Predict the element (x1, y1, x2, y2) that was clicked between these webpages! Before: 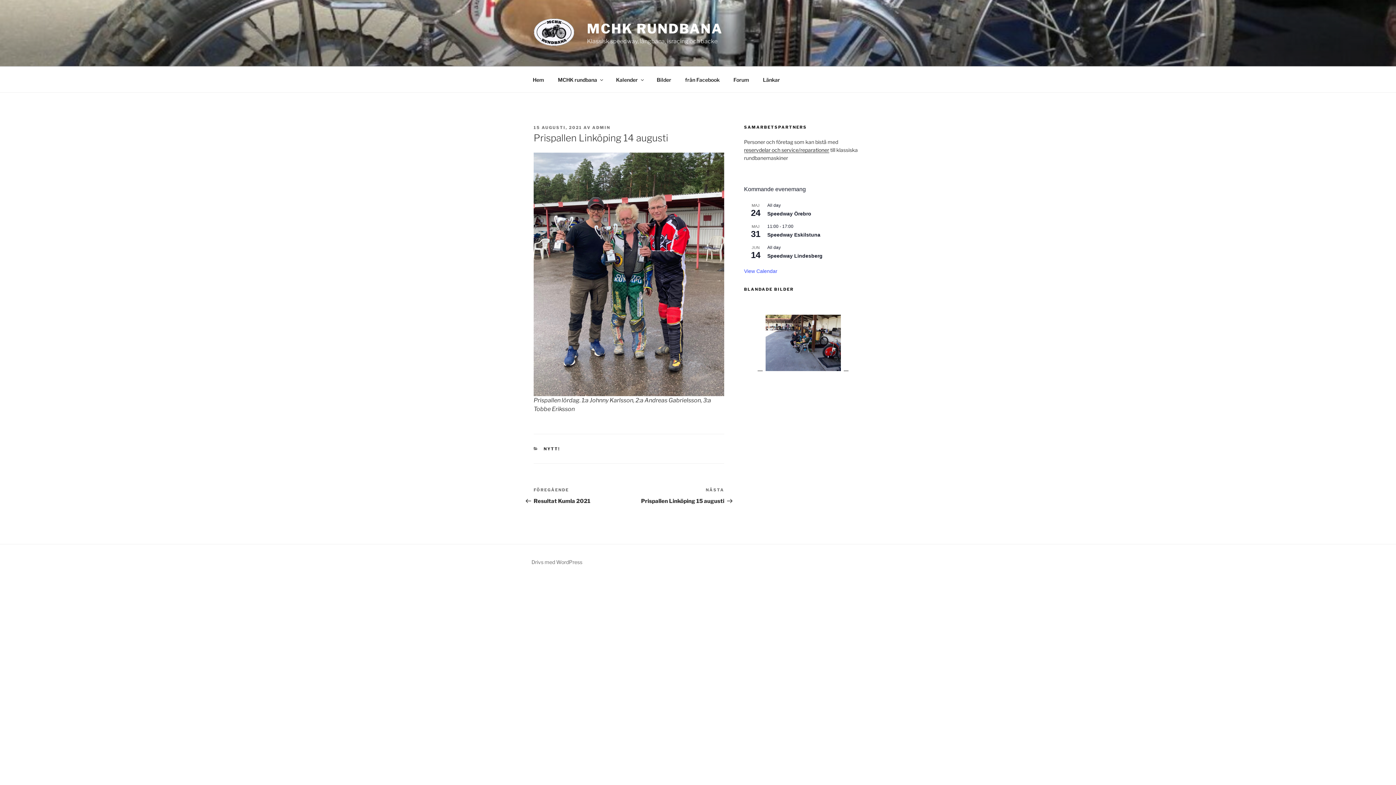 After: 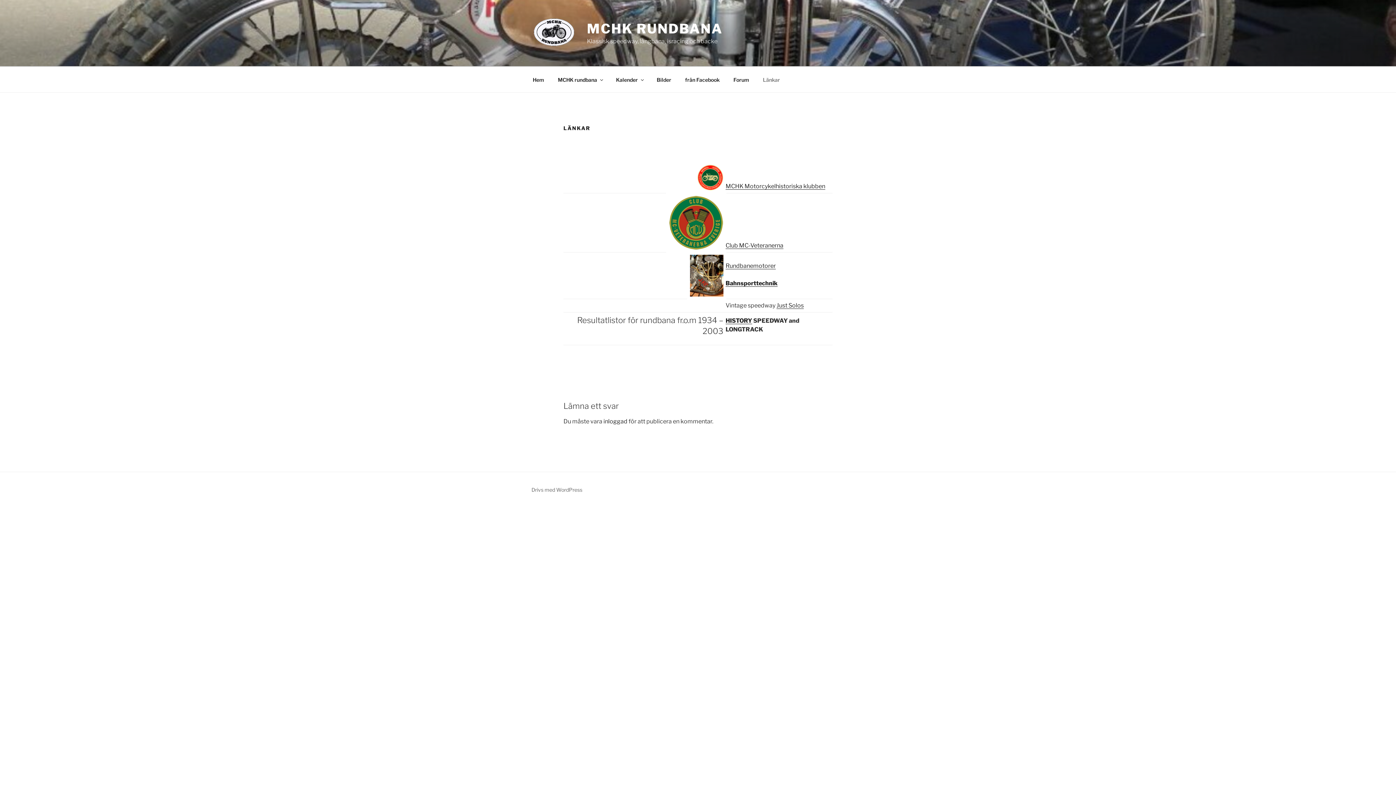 Action: label: Länkar bbox: (756, 70, 786, 88)